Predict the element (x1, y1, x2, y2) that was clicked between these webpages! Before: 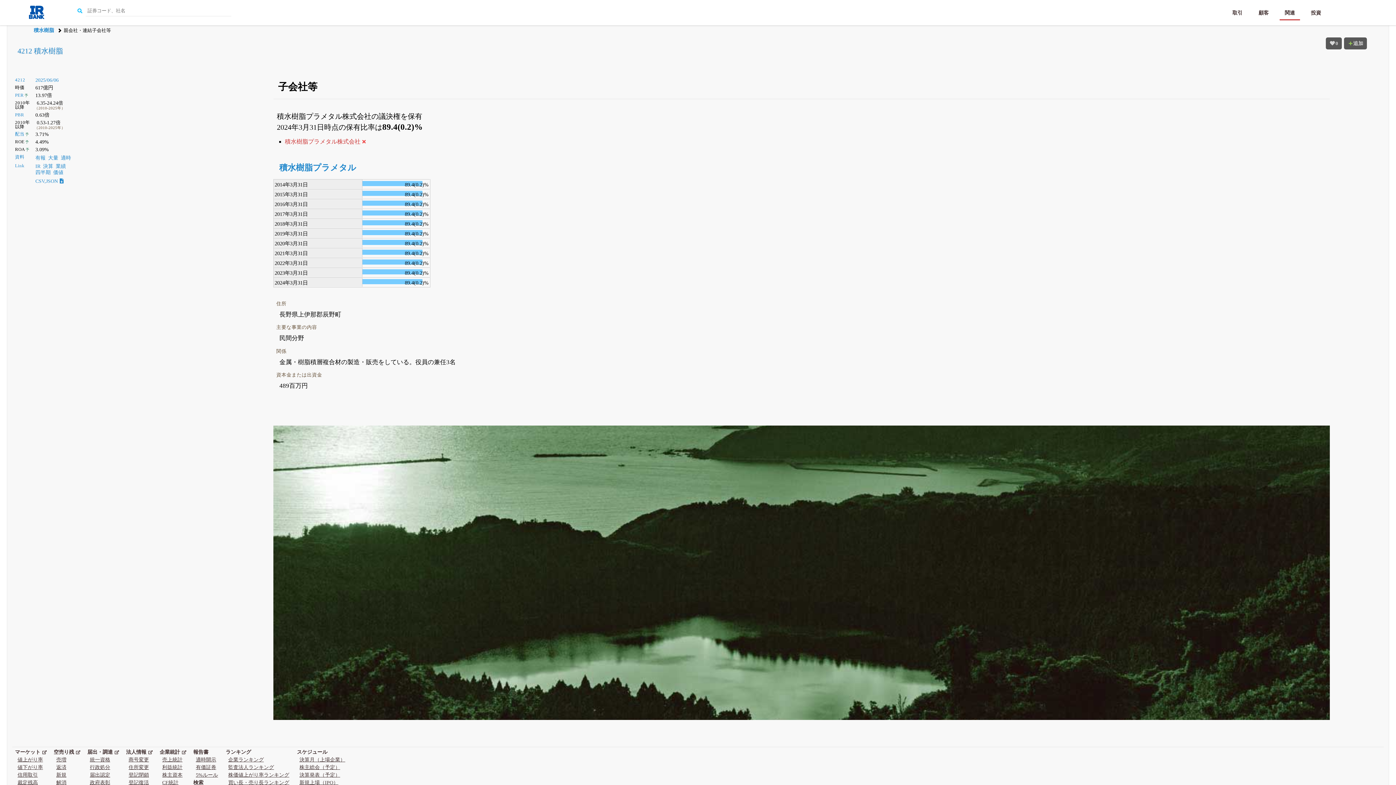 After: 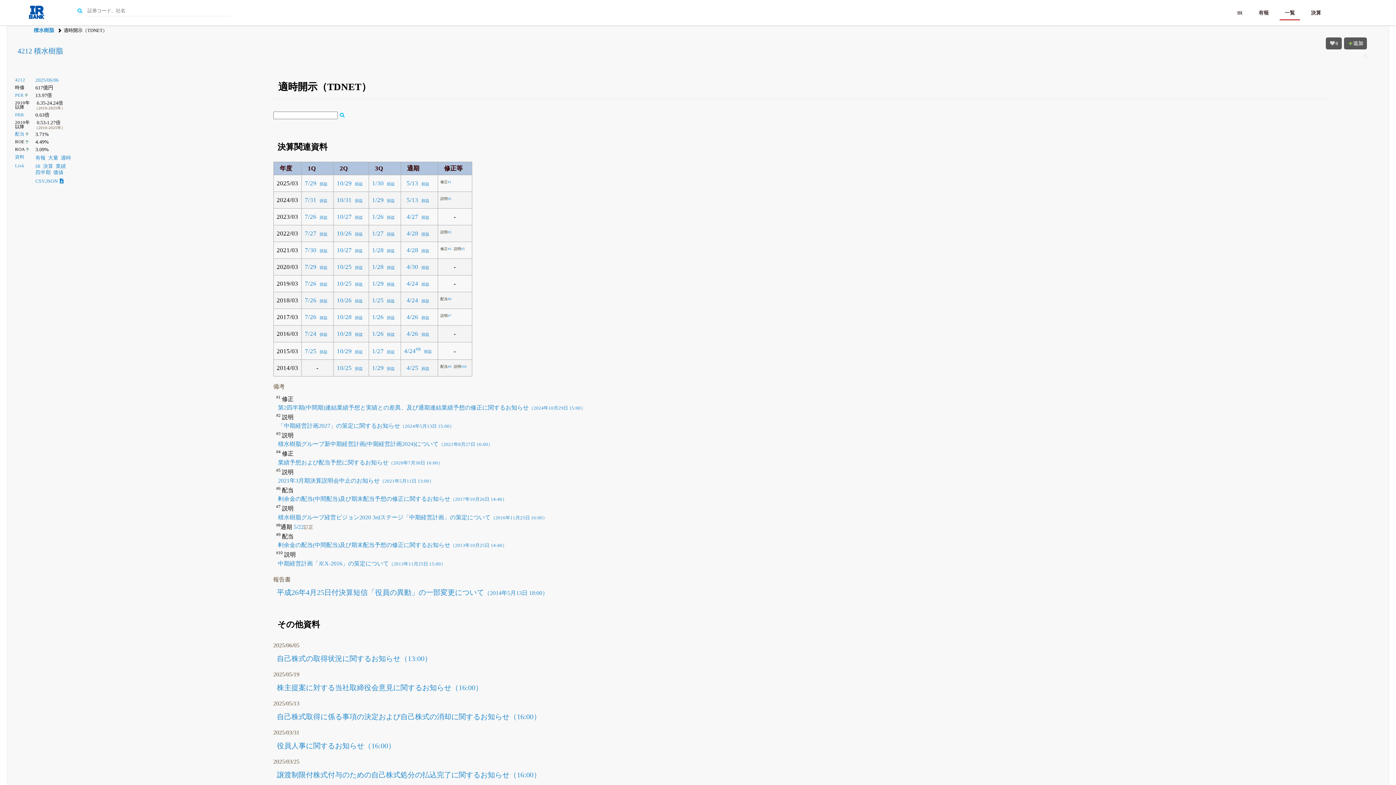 Action: bbox: (60, 155, 71, 160) label: 適時